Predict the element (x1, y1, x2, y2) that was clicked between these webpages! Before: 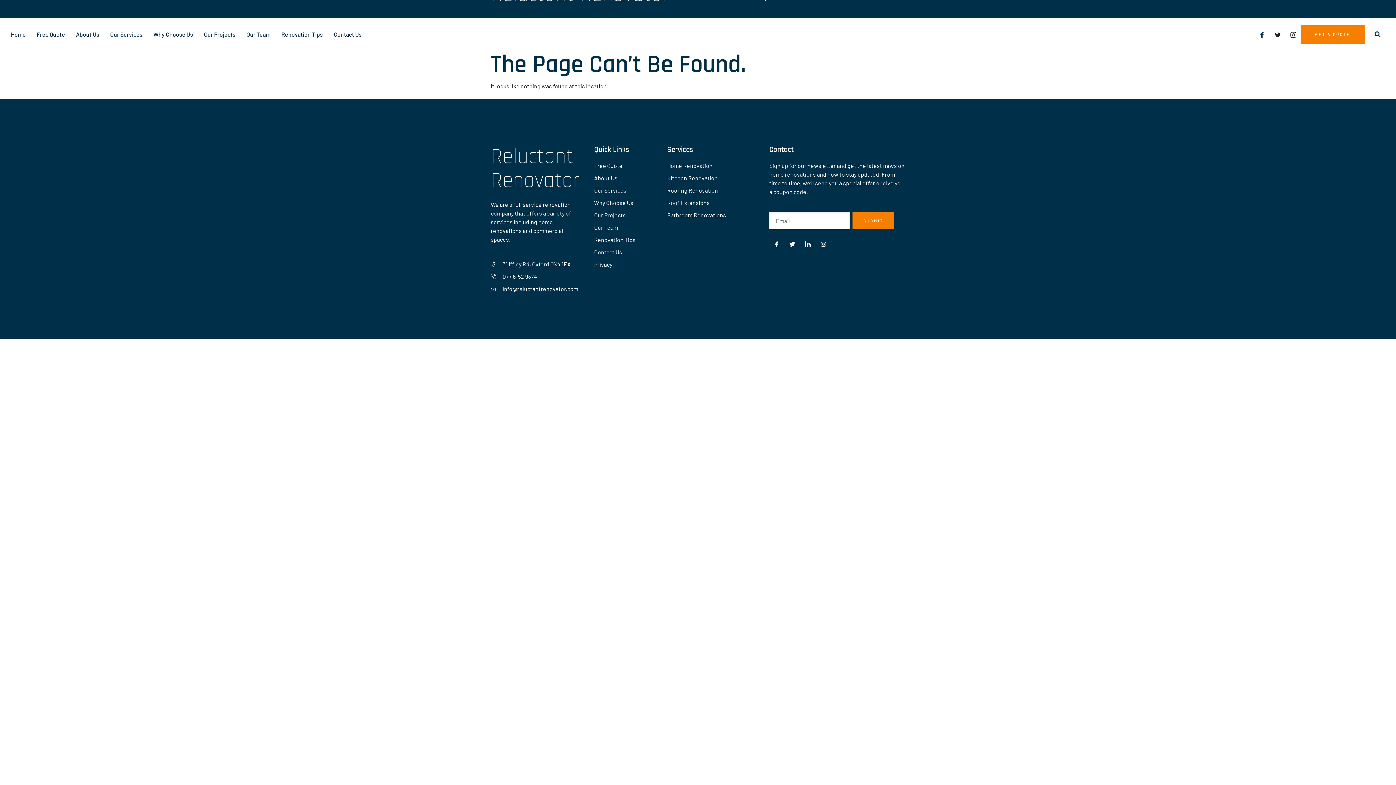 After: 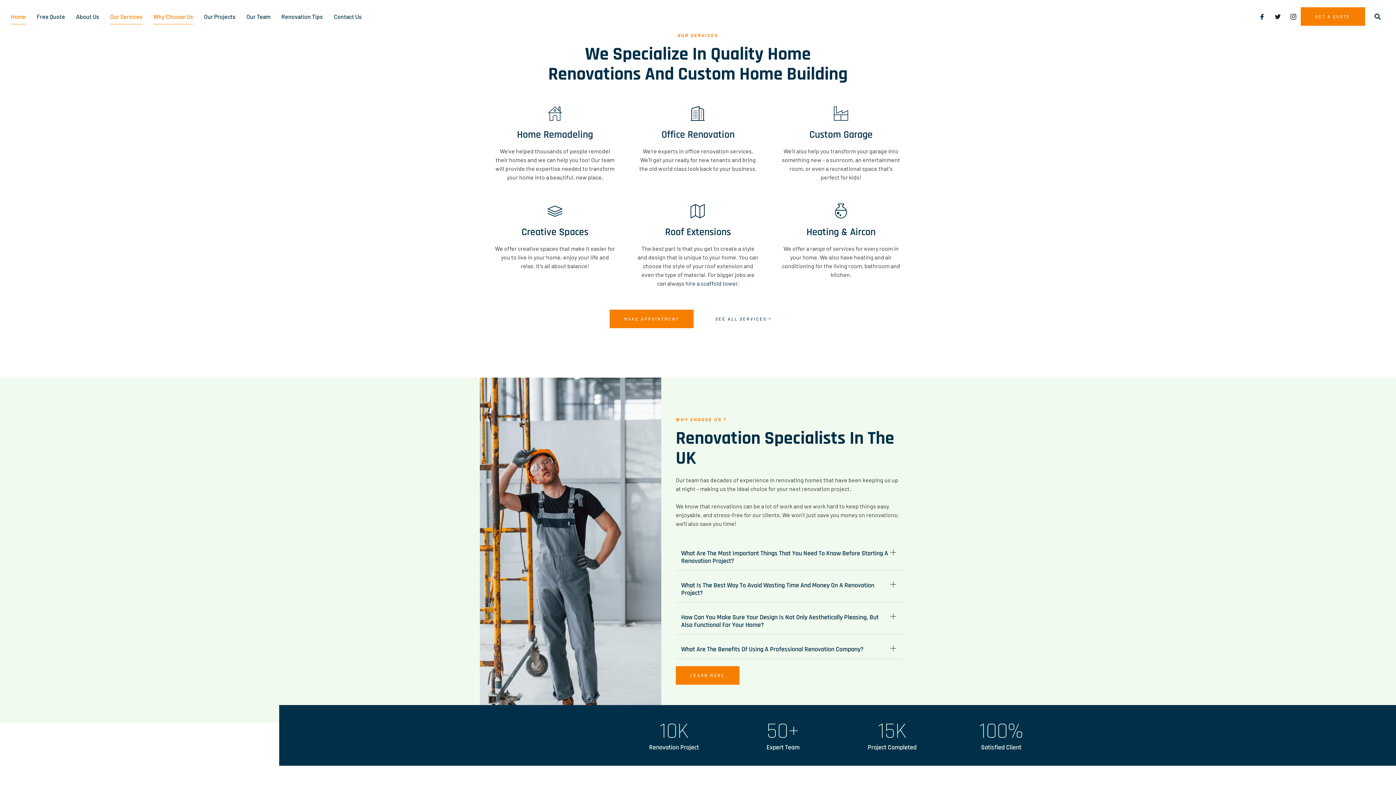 Action: label: Our Services bbox: (110, 26, 142, 42)